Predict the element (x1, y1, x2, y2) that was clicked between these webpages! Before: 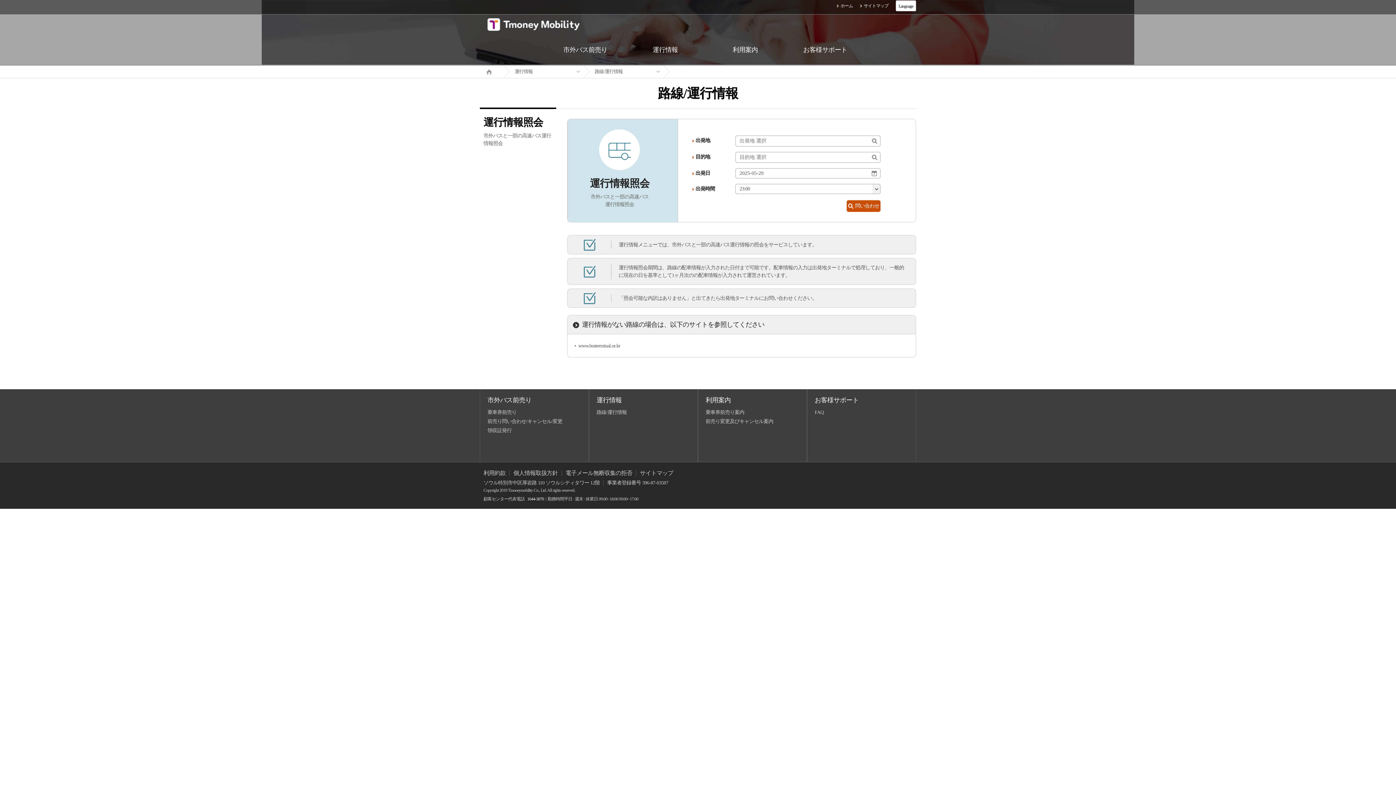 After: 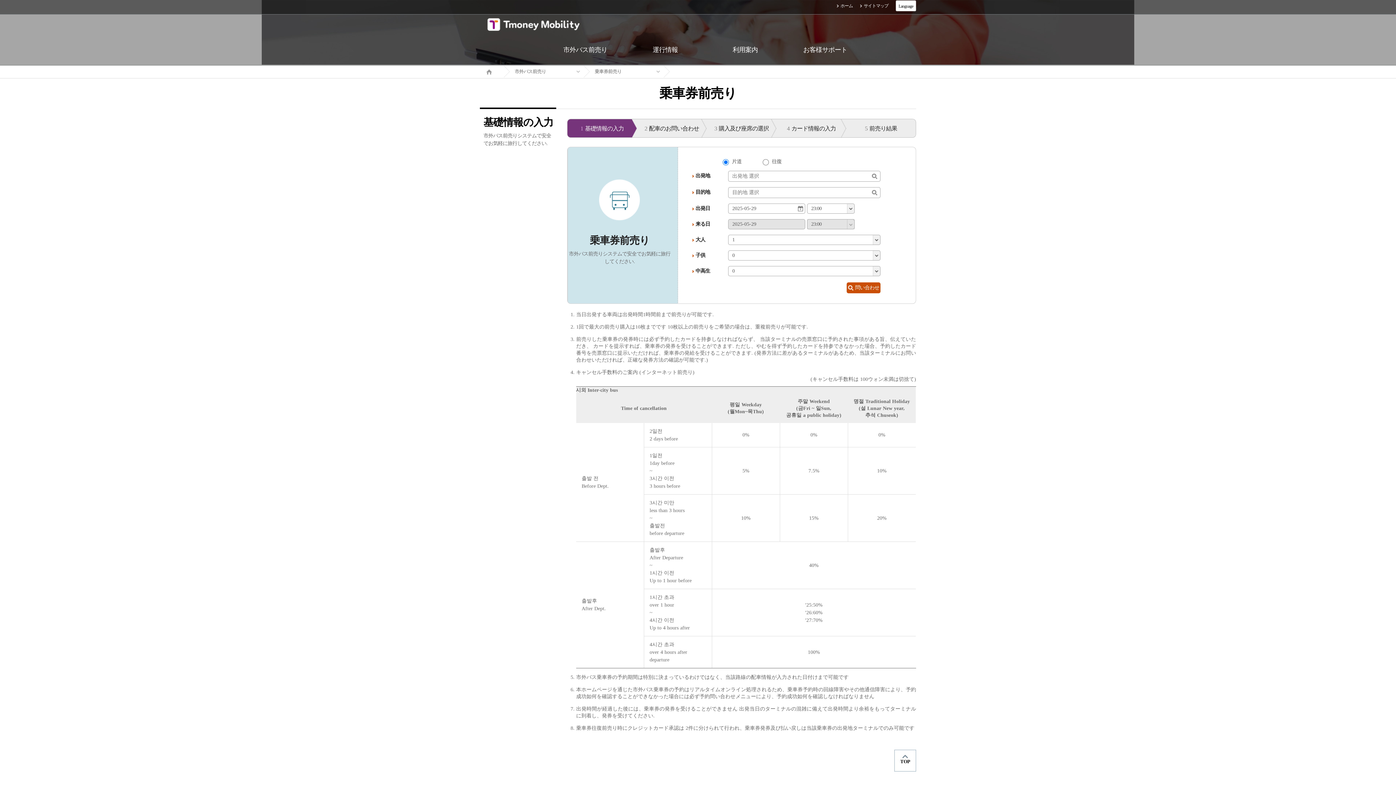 Action: label: 市外バス前売り bbox: (487, 396, 531, 404)